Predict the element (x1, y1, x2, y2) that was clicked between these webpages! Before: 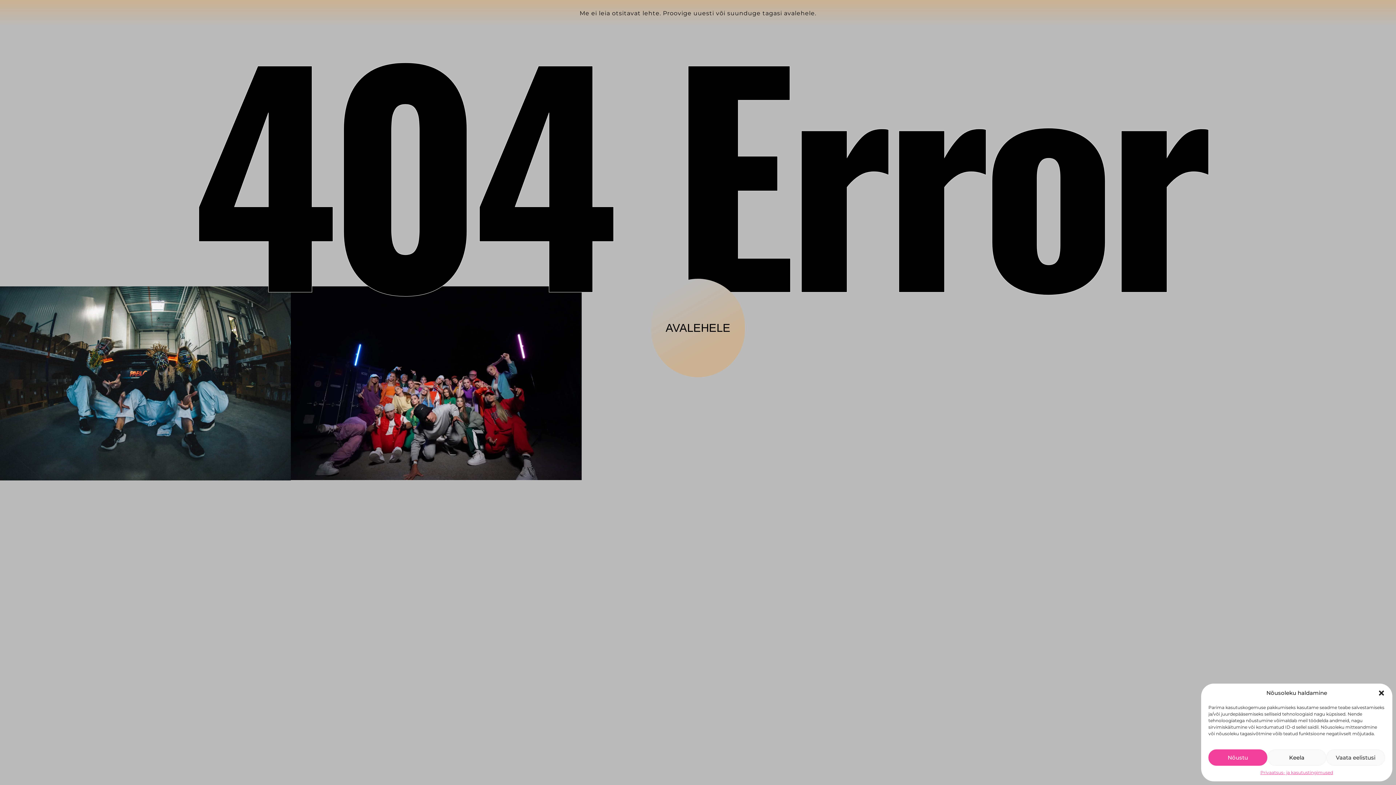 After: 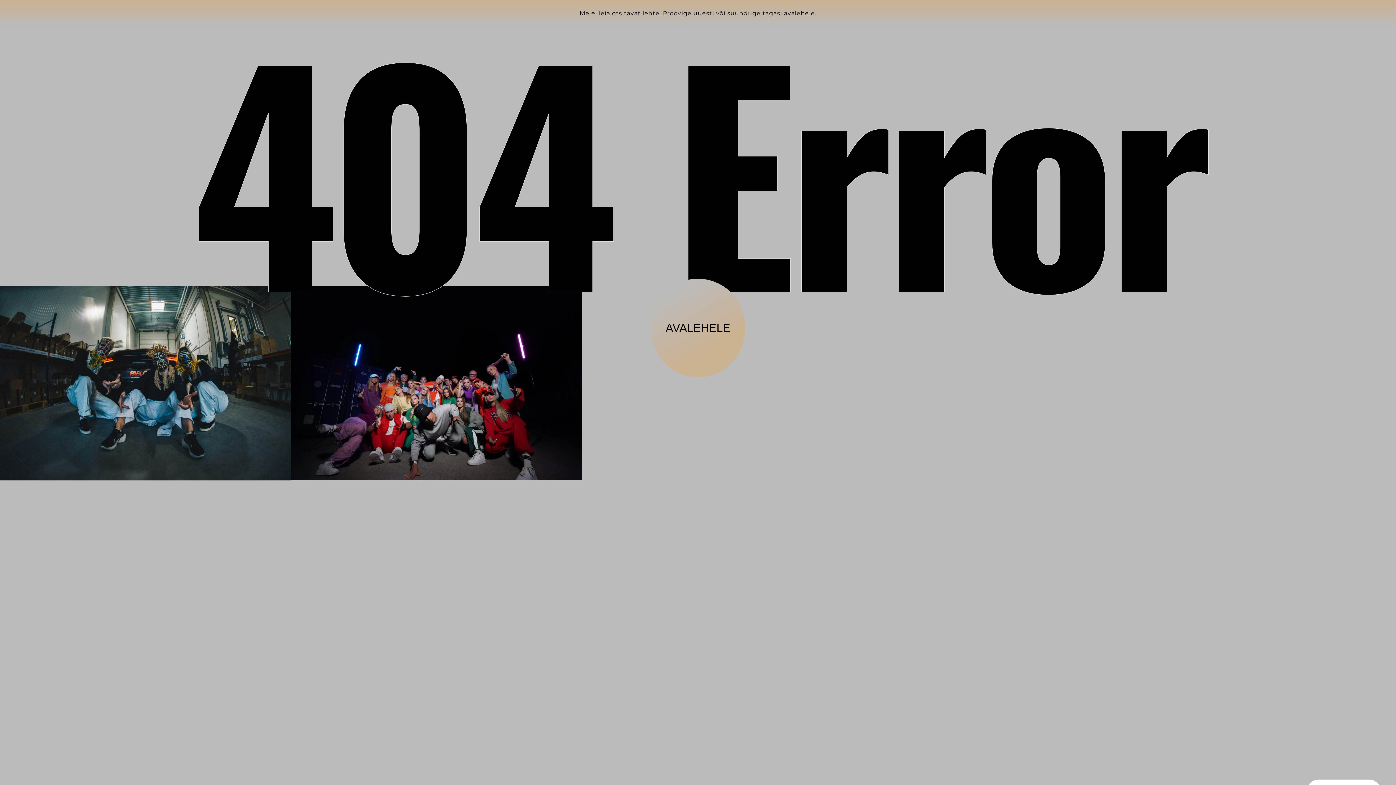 Action: label: Nõustu bbox: (1208, 749, 1267, 766)